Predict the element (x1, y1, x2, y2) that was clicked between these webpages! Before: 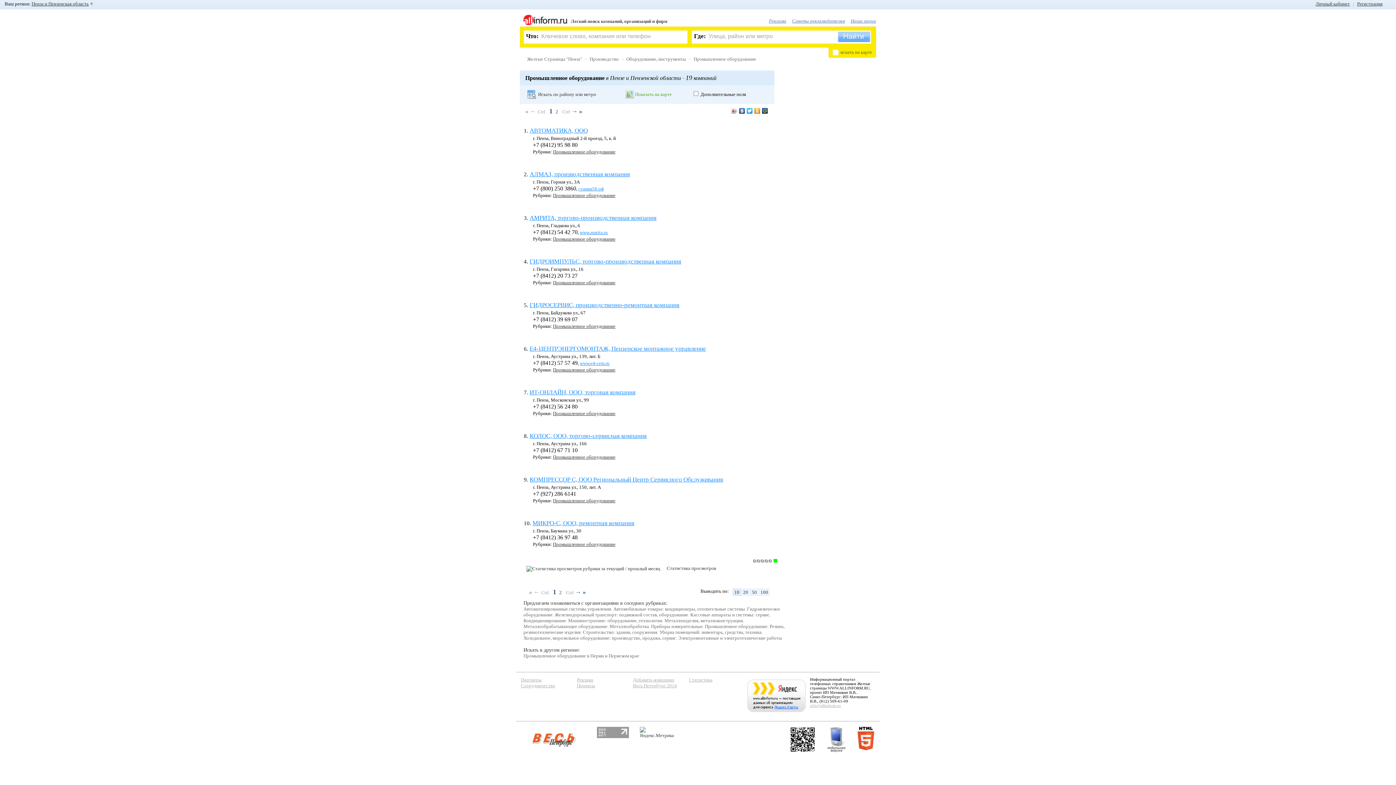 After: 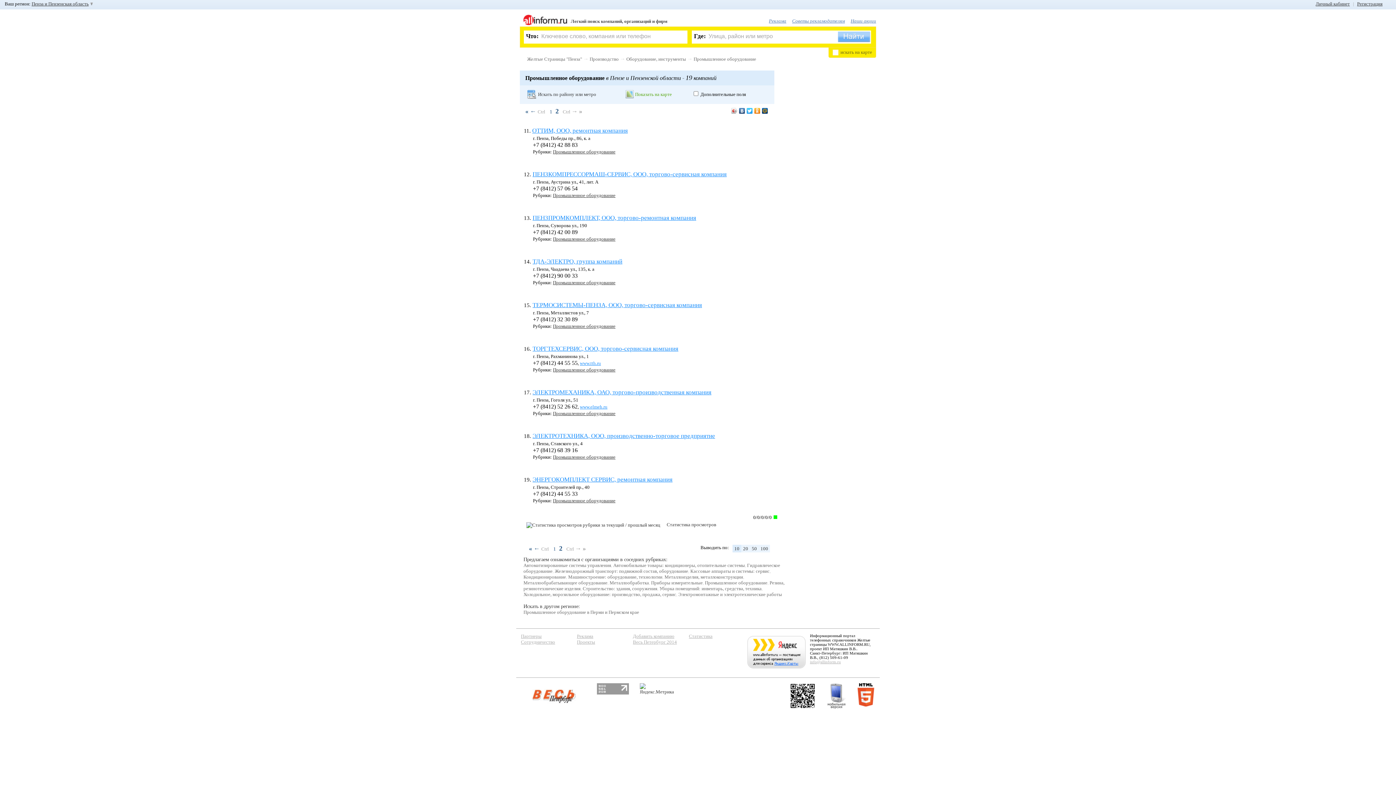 Action: bbox: (557, 590, 561, 595) label: 2